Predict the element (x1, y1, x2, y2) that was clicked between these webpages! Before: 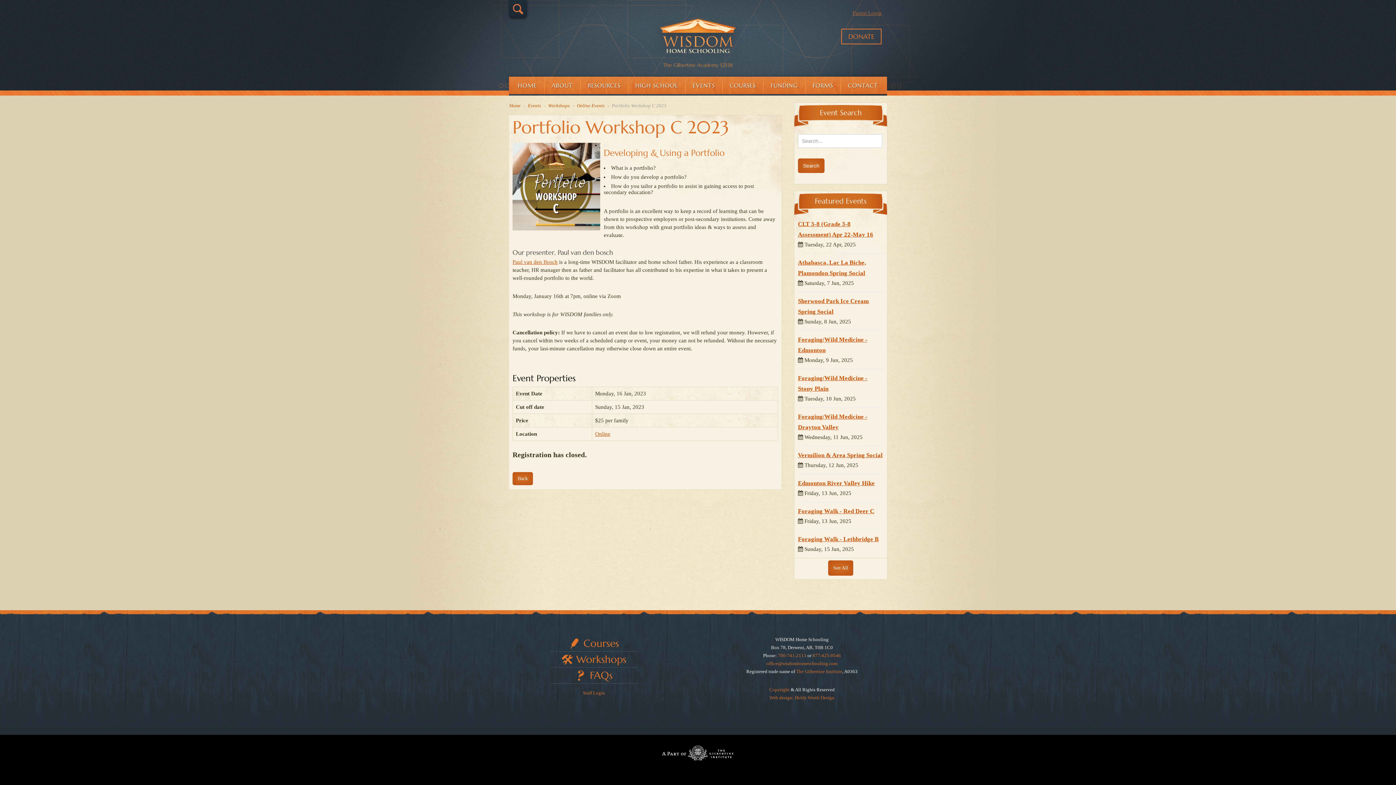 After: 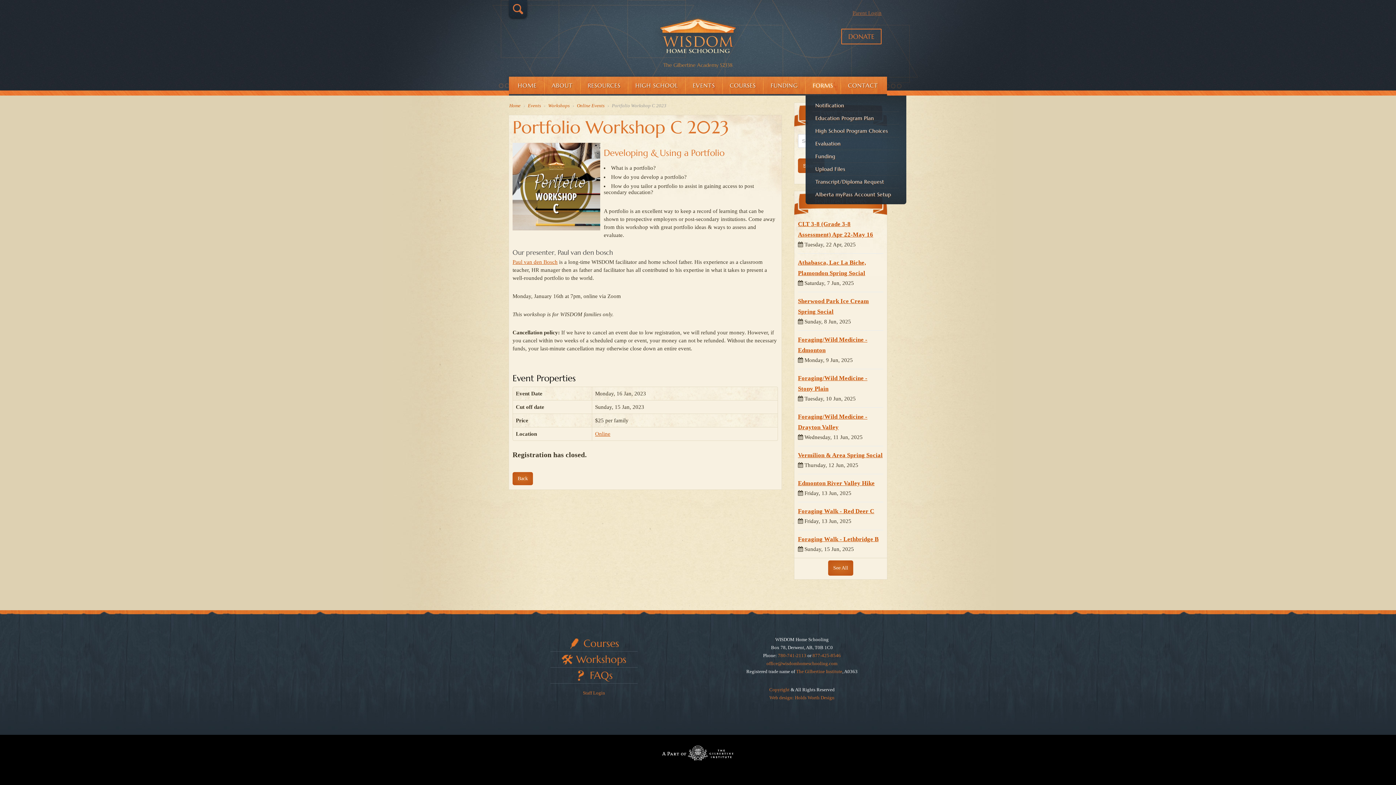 Action: bbox: (805, 76, 840, 94) label: FORMS